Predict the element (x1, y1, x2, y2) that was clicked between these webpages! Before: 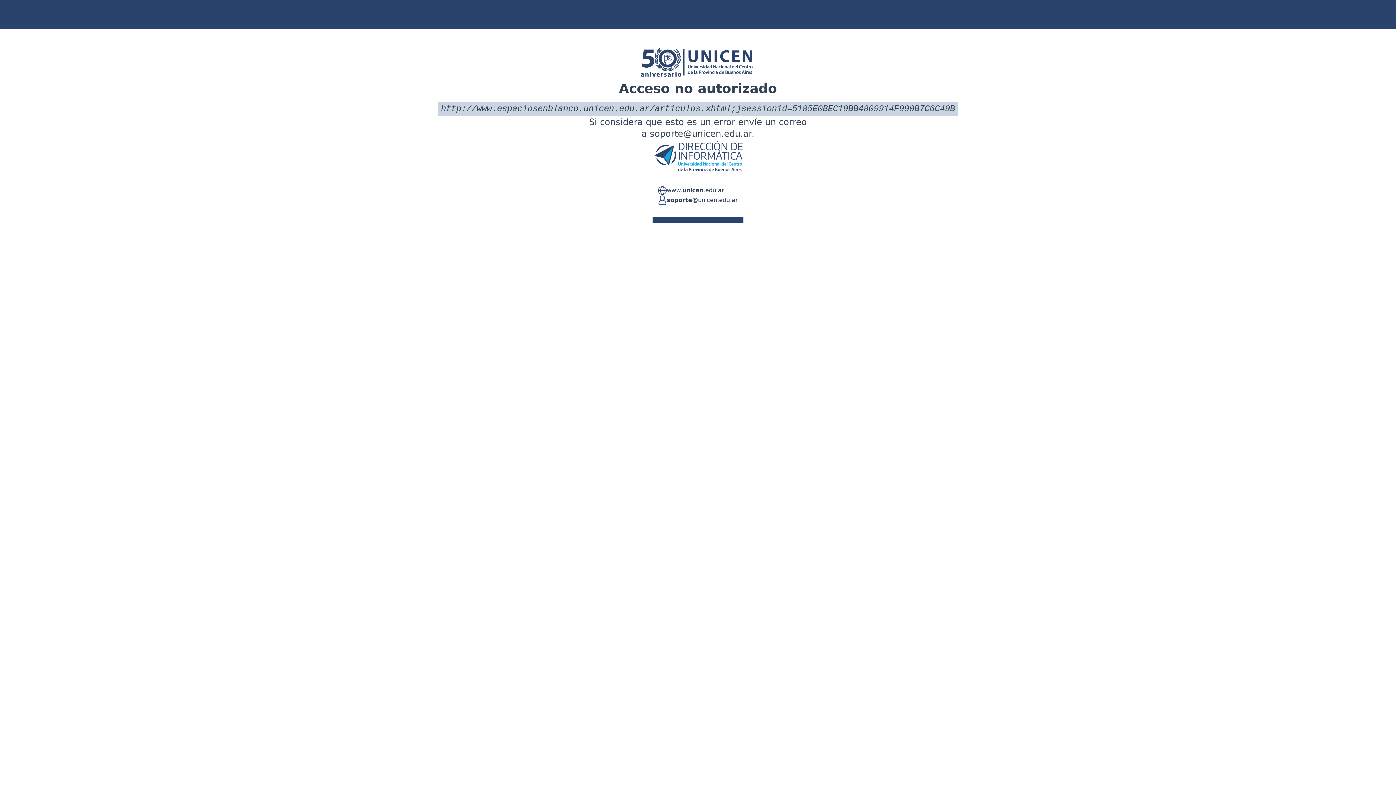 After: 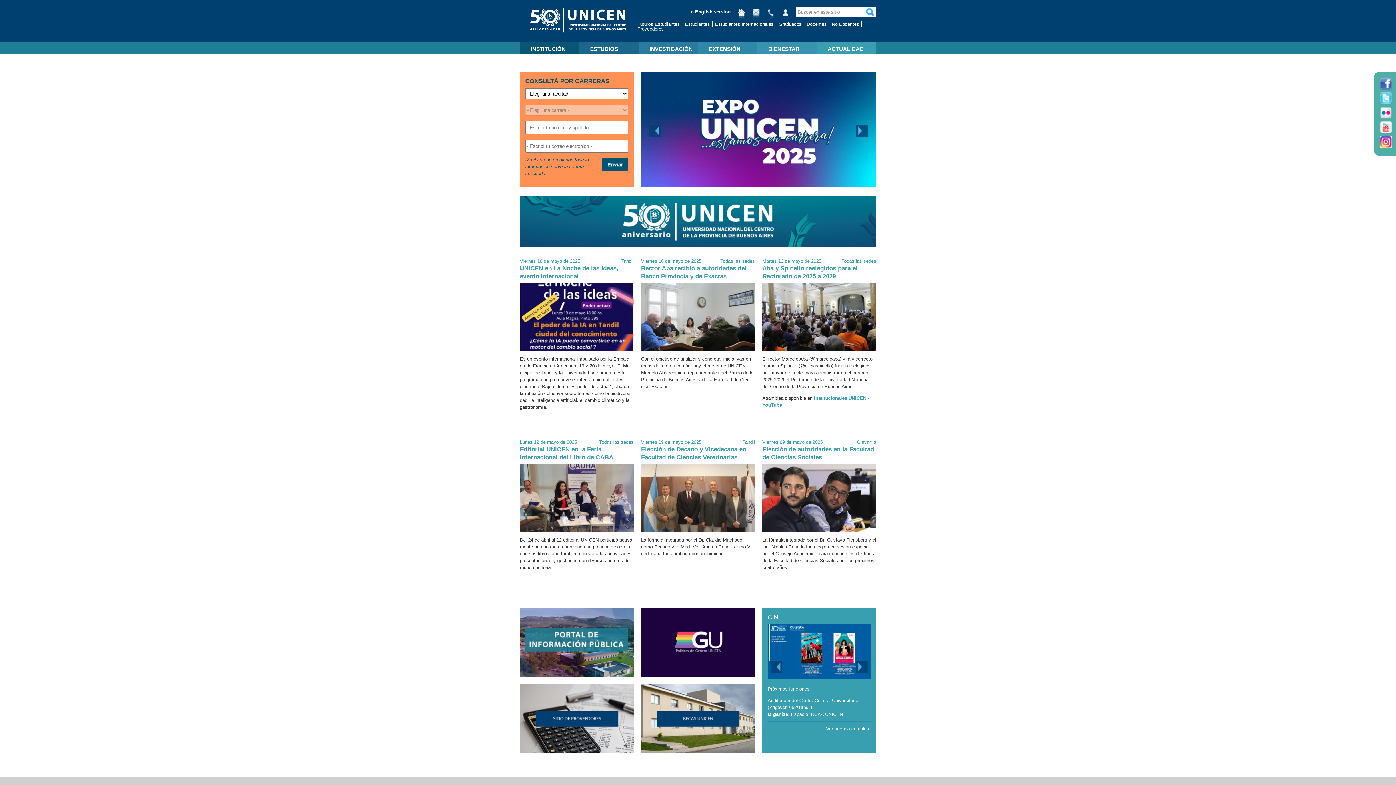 Action: bbox: (666, 186, 724, 195) label: www.unicen.edu.ar